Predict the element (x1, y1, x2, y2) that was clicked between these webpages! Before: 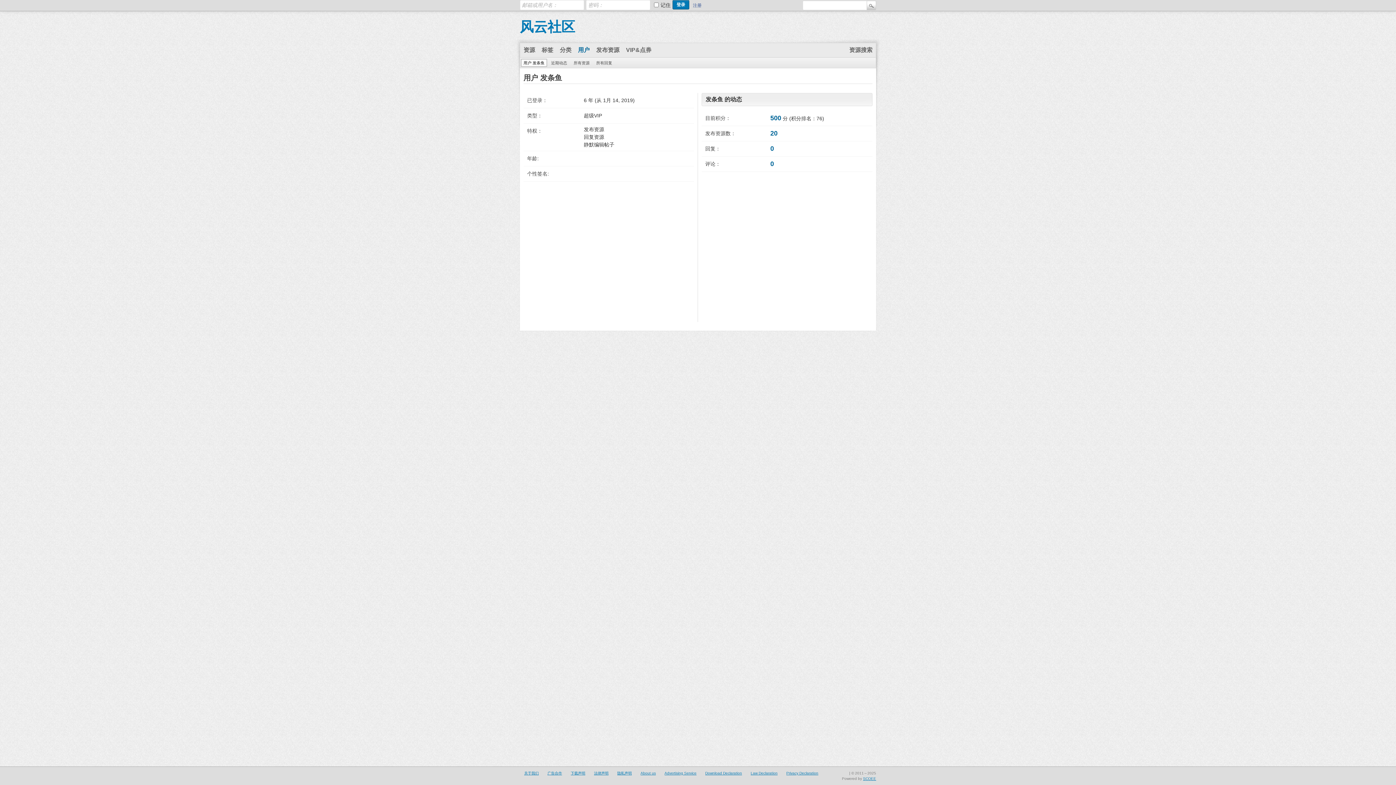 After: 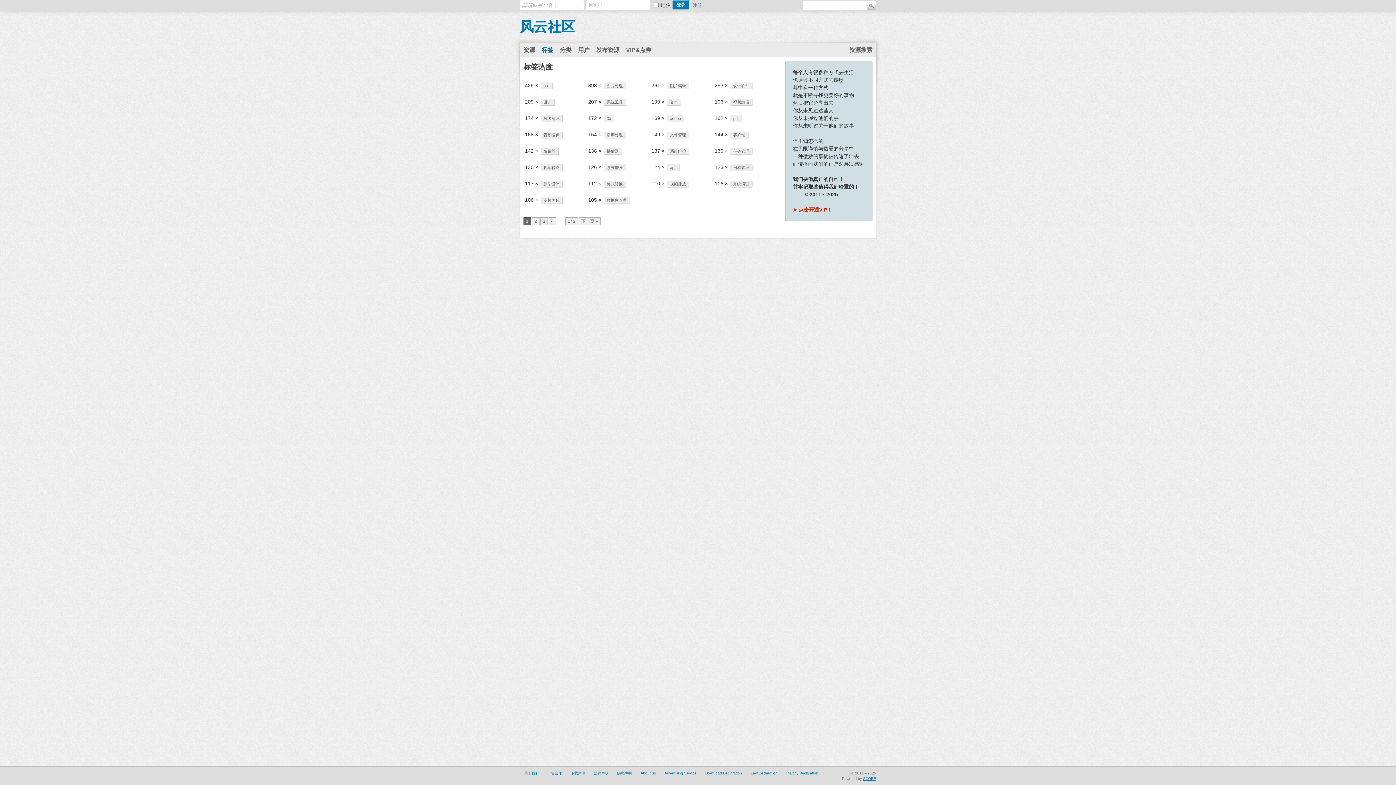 Action: bbox: (538, 43, 556, 57) label: 标签